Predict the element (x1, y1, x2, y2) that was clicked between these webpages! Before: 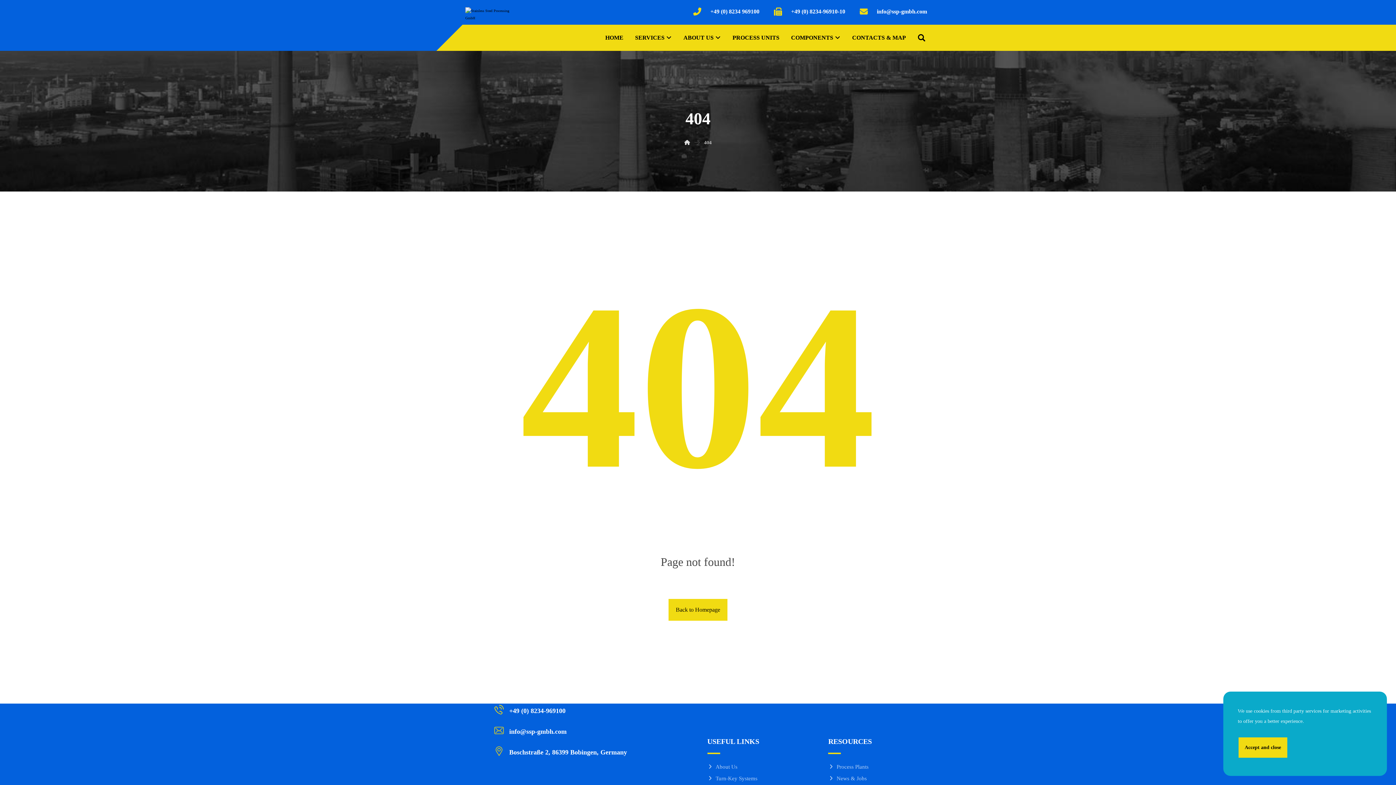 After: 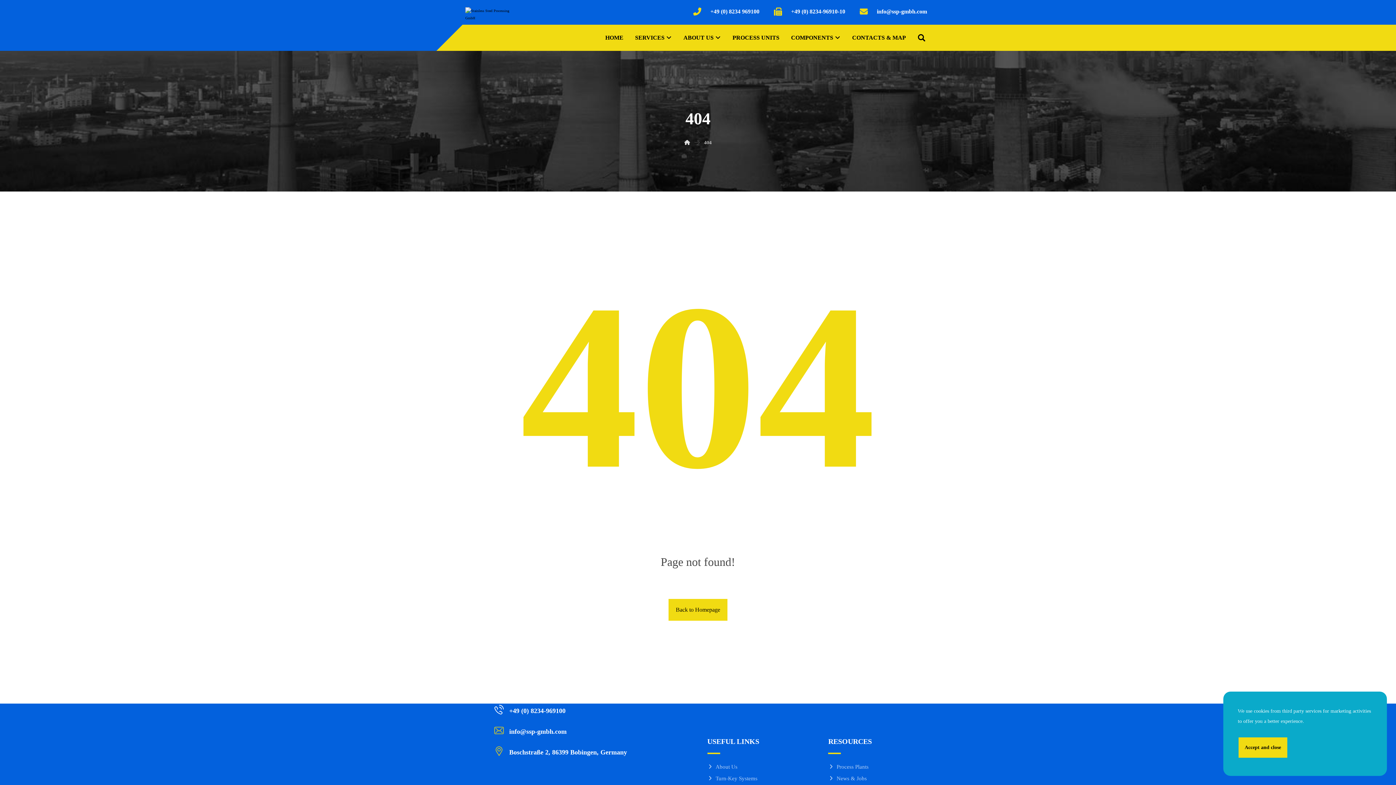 Action: label: +49 (0) 8234-969100 bbox: (487, 700, 638, 719)